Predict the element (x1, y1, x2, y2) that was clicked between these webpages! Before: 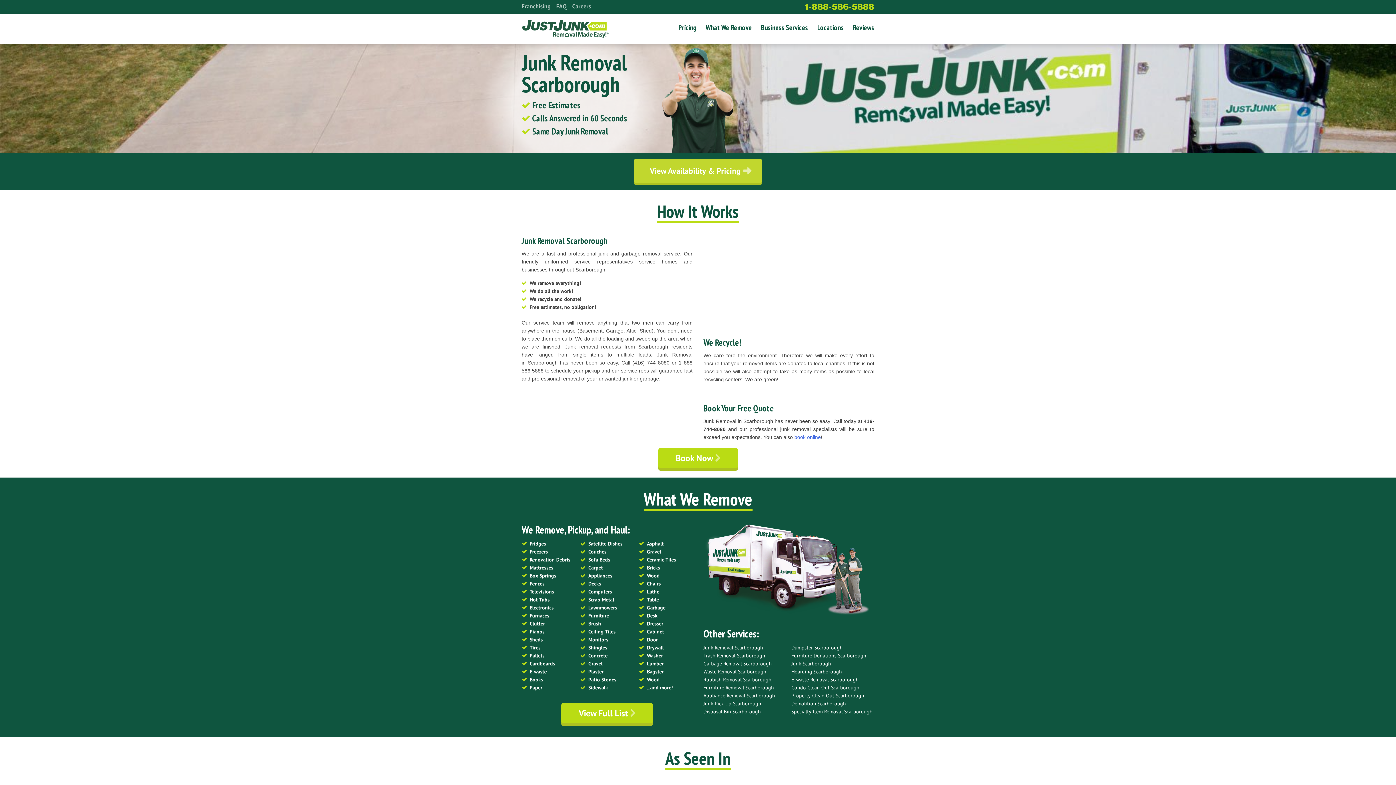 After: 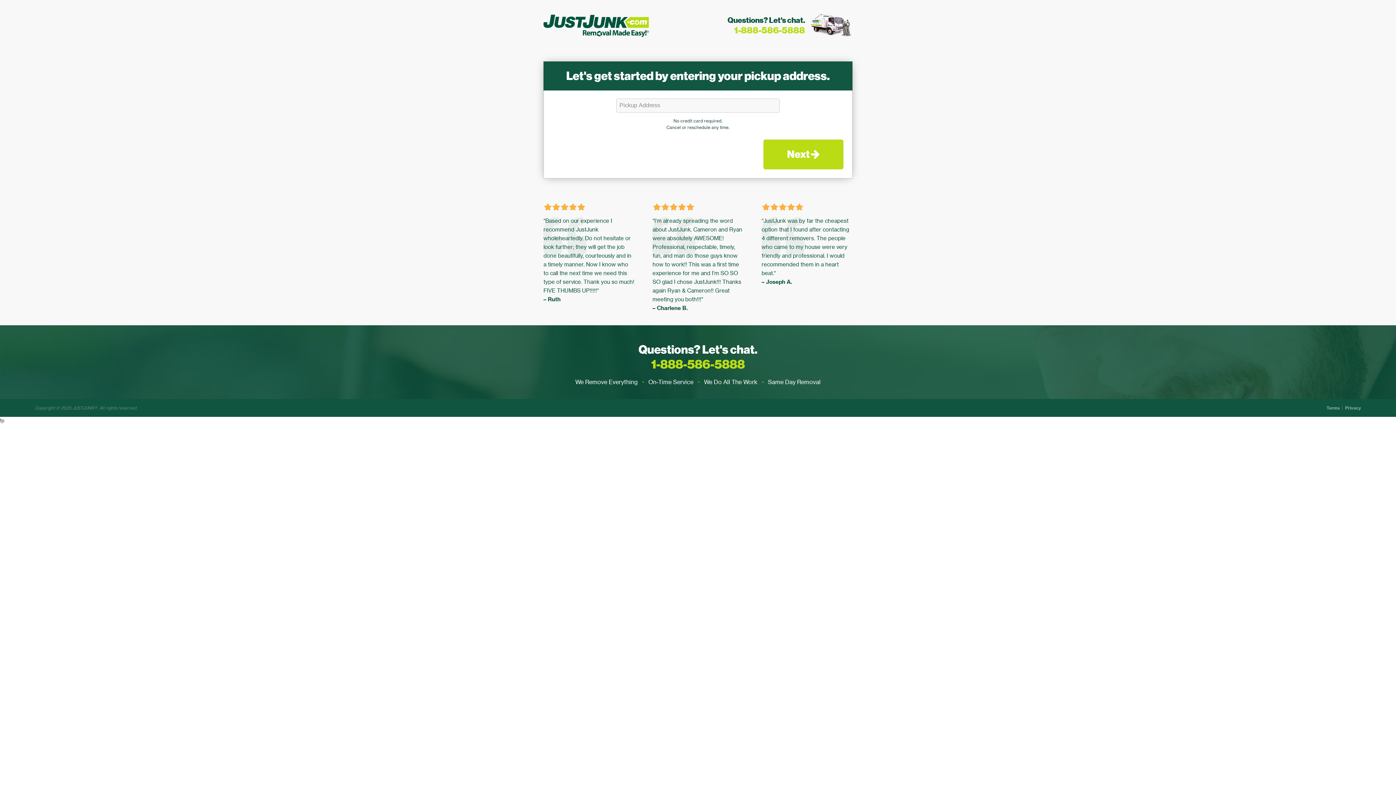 Action: label: Pricing bbox: (669, 22, 696, 33)